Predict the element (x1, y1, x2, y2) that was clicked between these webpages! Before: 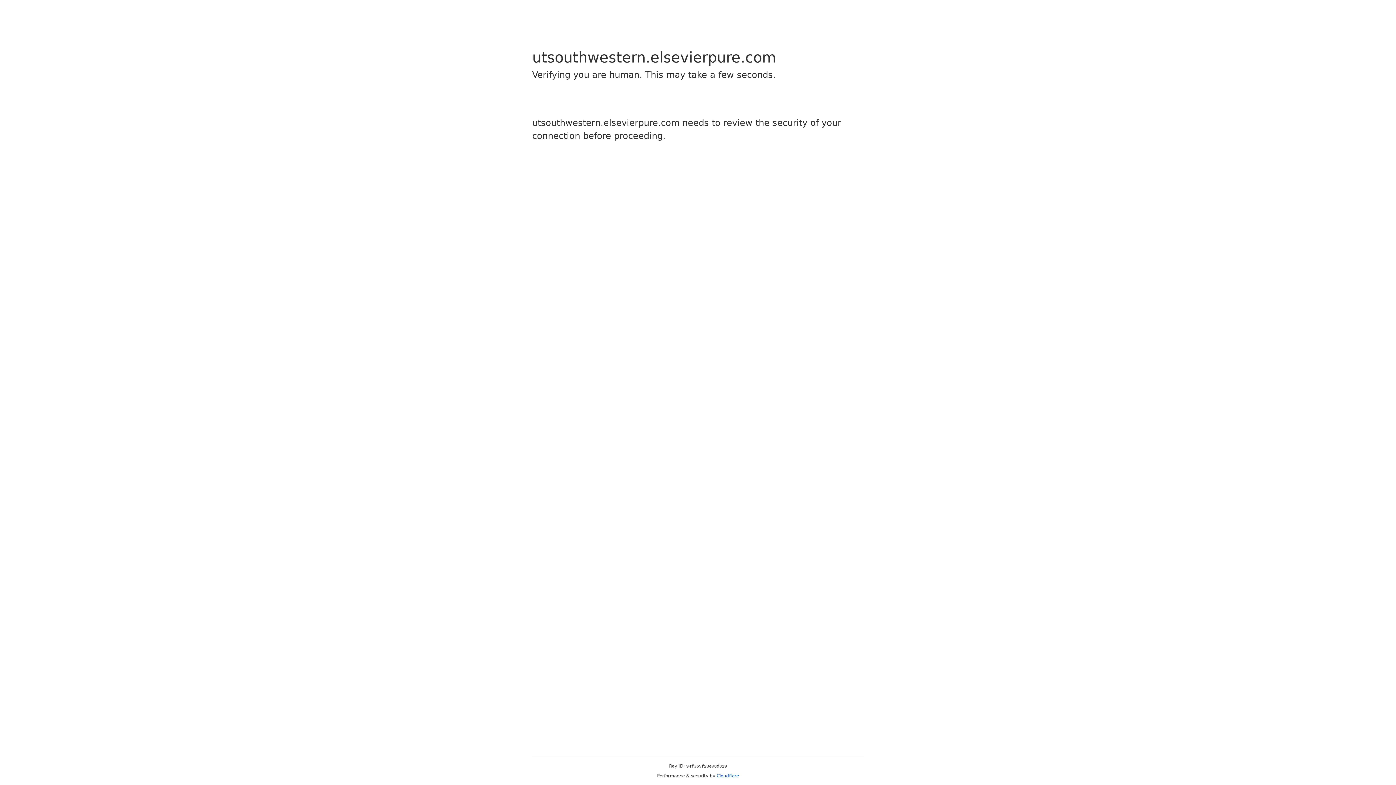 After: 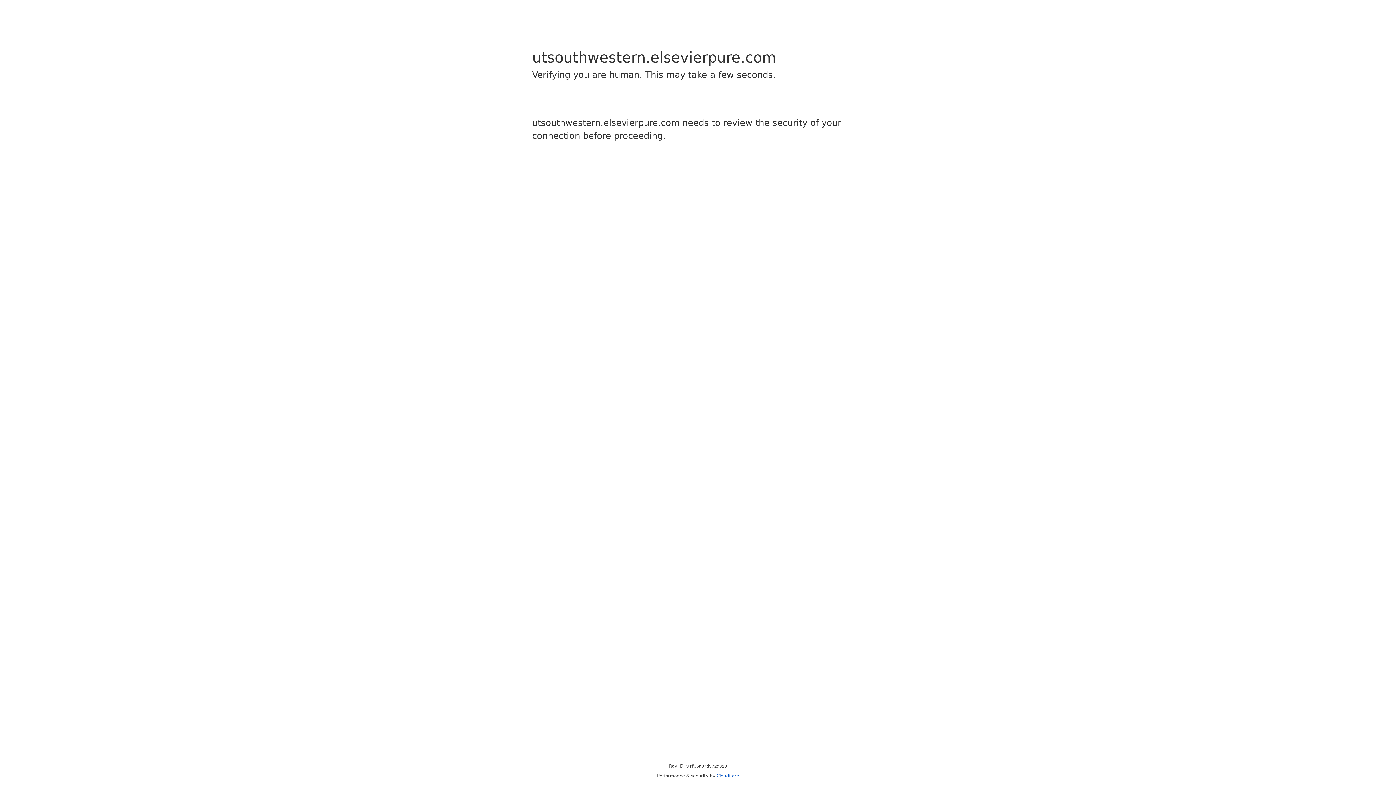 Action: bbox: (716, 773, 739, 778) label: Cloudflare